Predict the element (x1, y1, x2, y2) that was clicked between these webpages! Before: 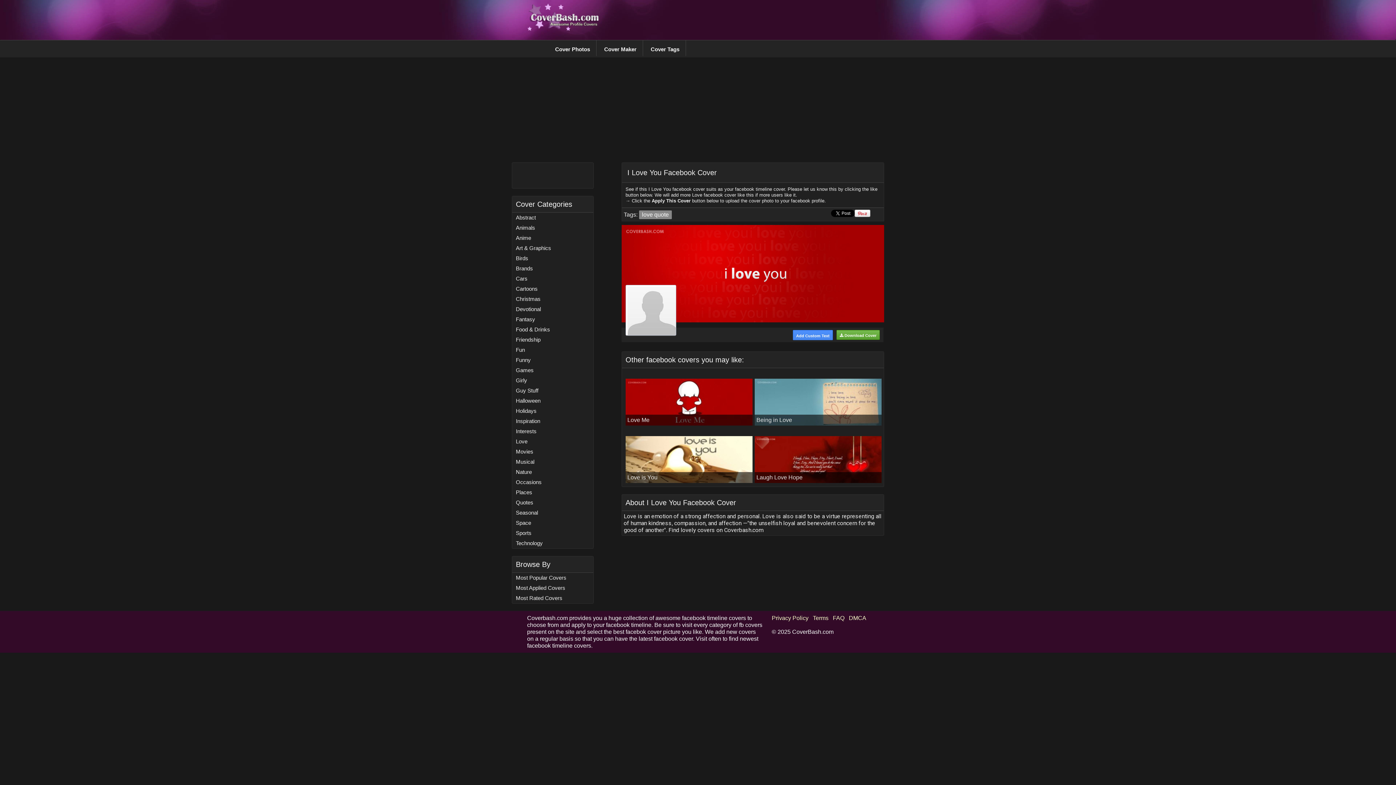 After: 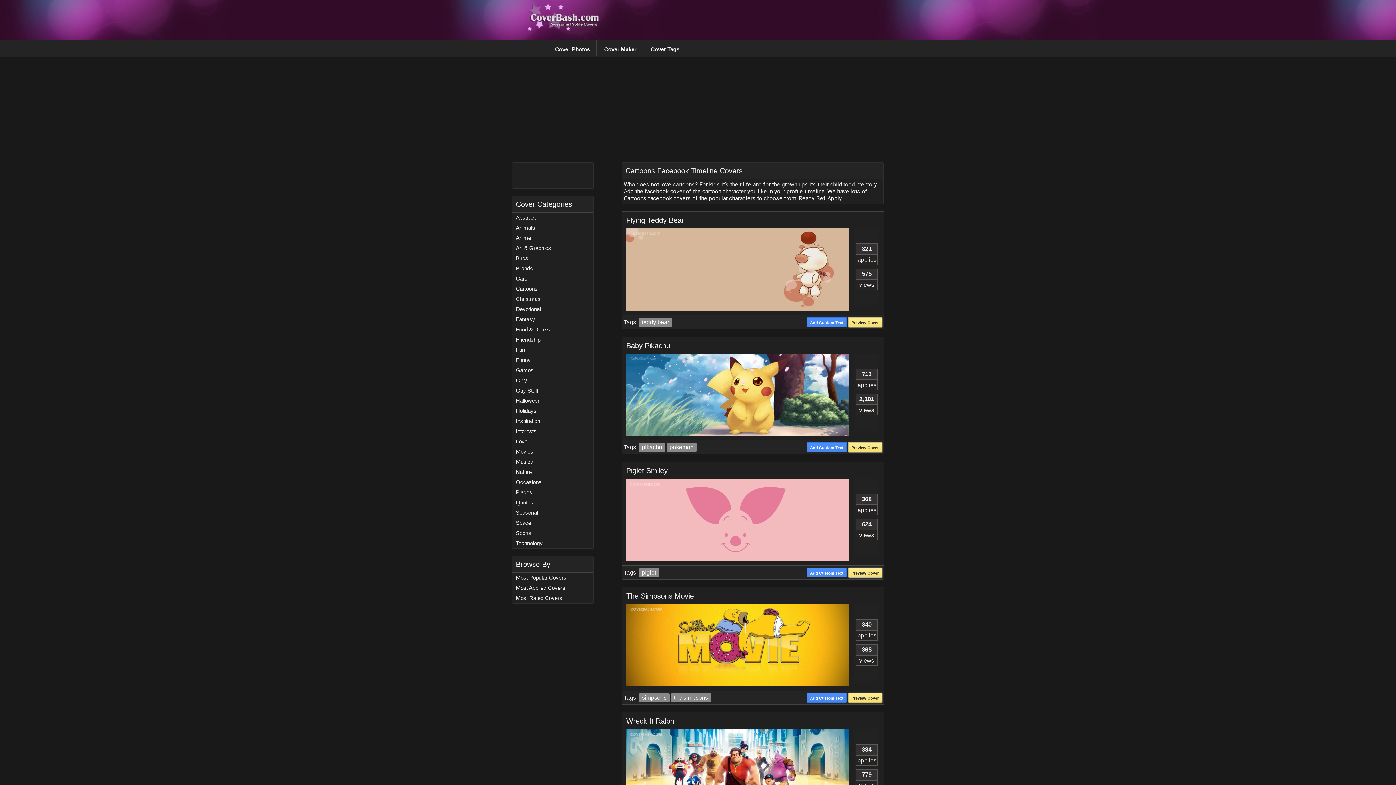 Action: bbox: (514, 285, 591, 292) label: Cartoons